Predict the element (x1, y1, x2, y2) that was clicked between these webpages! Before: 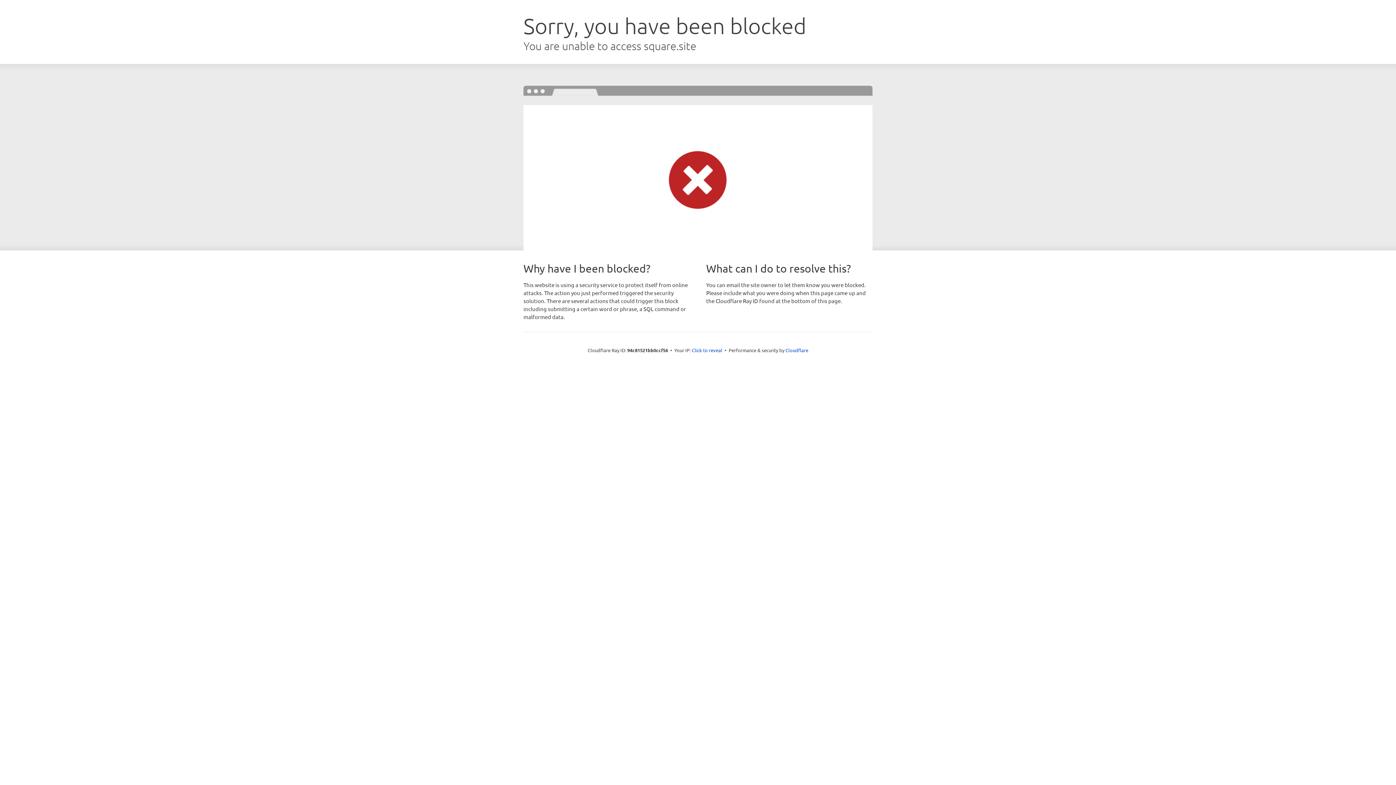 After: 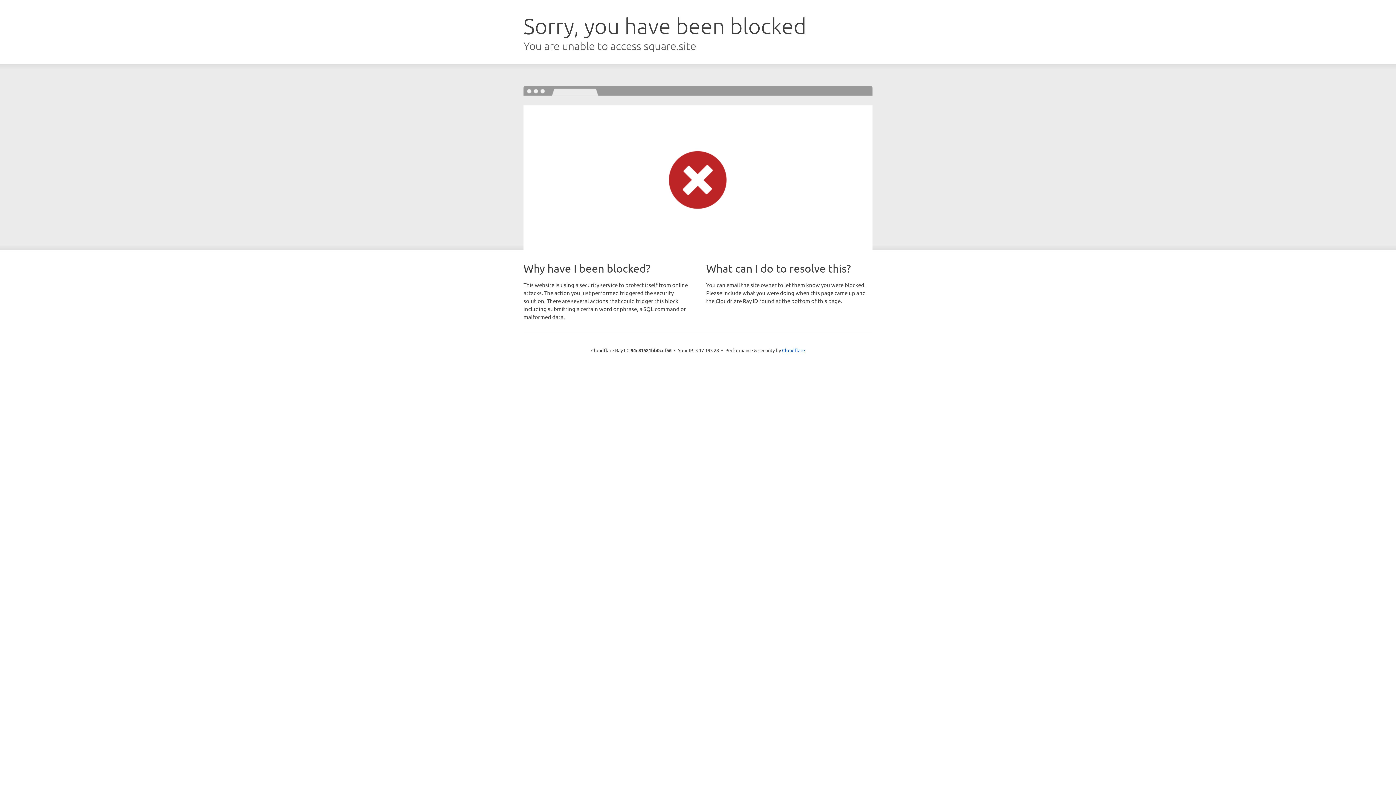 Action: label: Click to reveal bbox: (692, 346, 722, 353)